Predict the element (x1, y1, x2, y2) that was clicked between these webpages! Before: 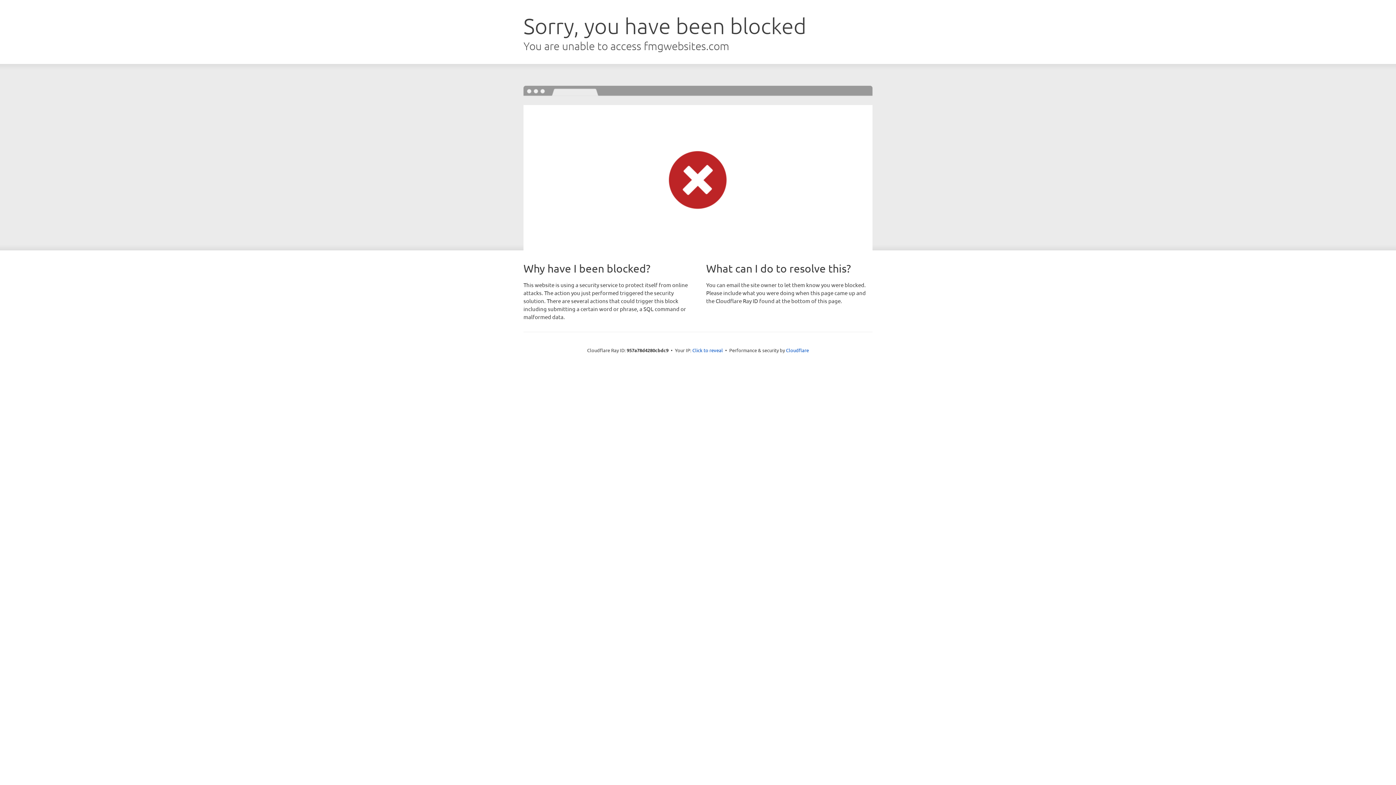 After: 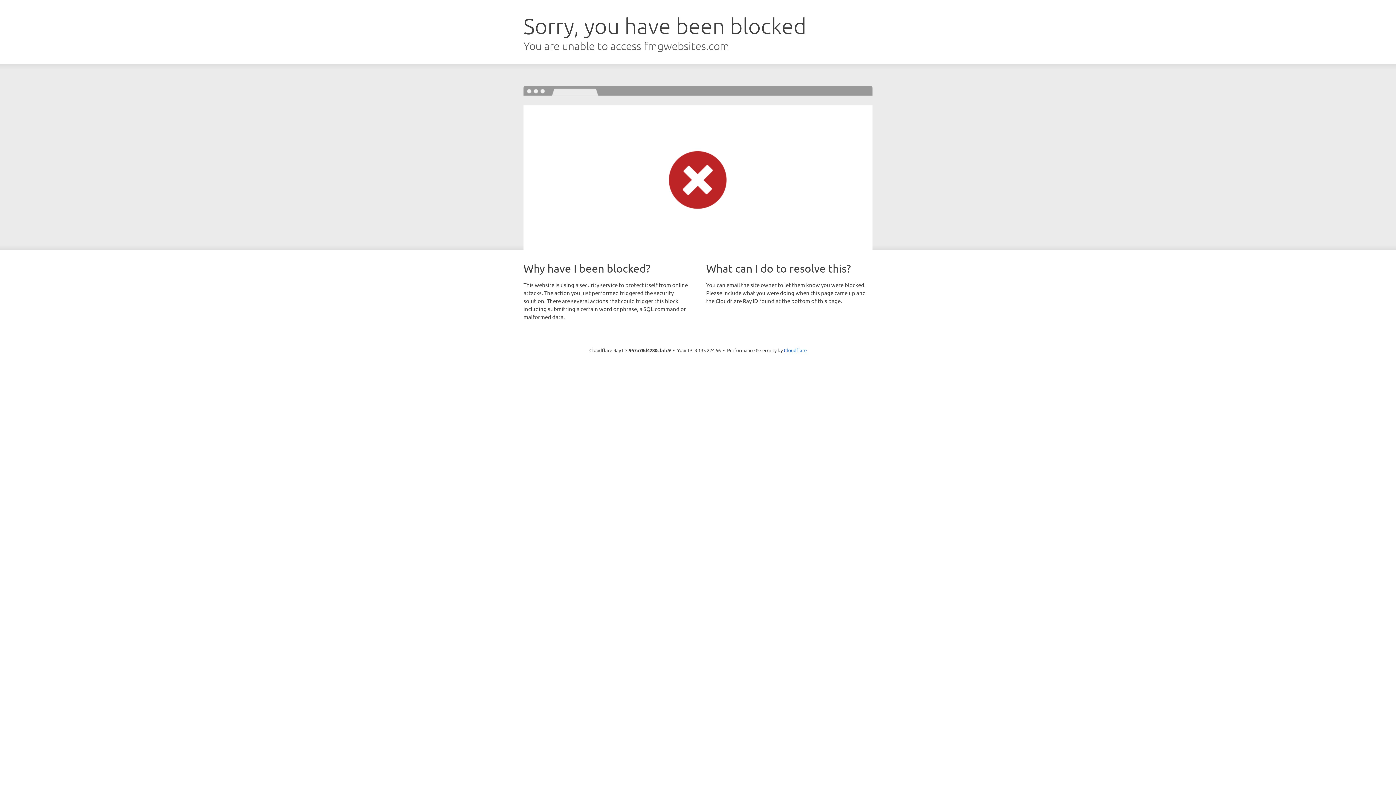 Action: bbox: (692, 346, 723, 353) label: Click to reveal